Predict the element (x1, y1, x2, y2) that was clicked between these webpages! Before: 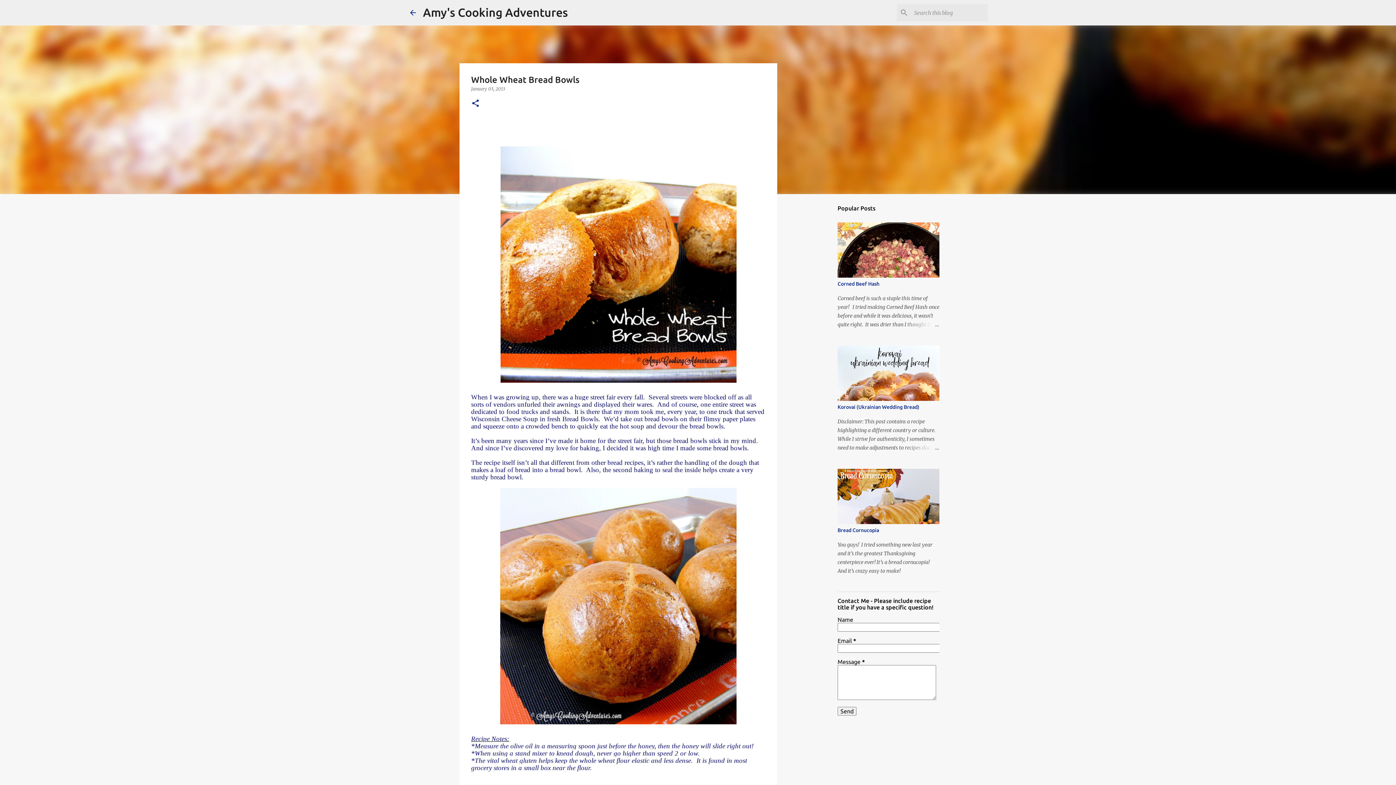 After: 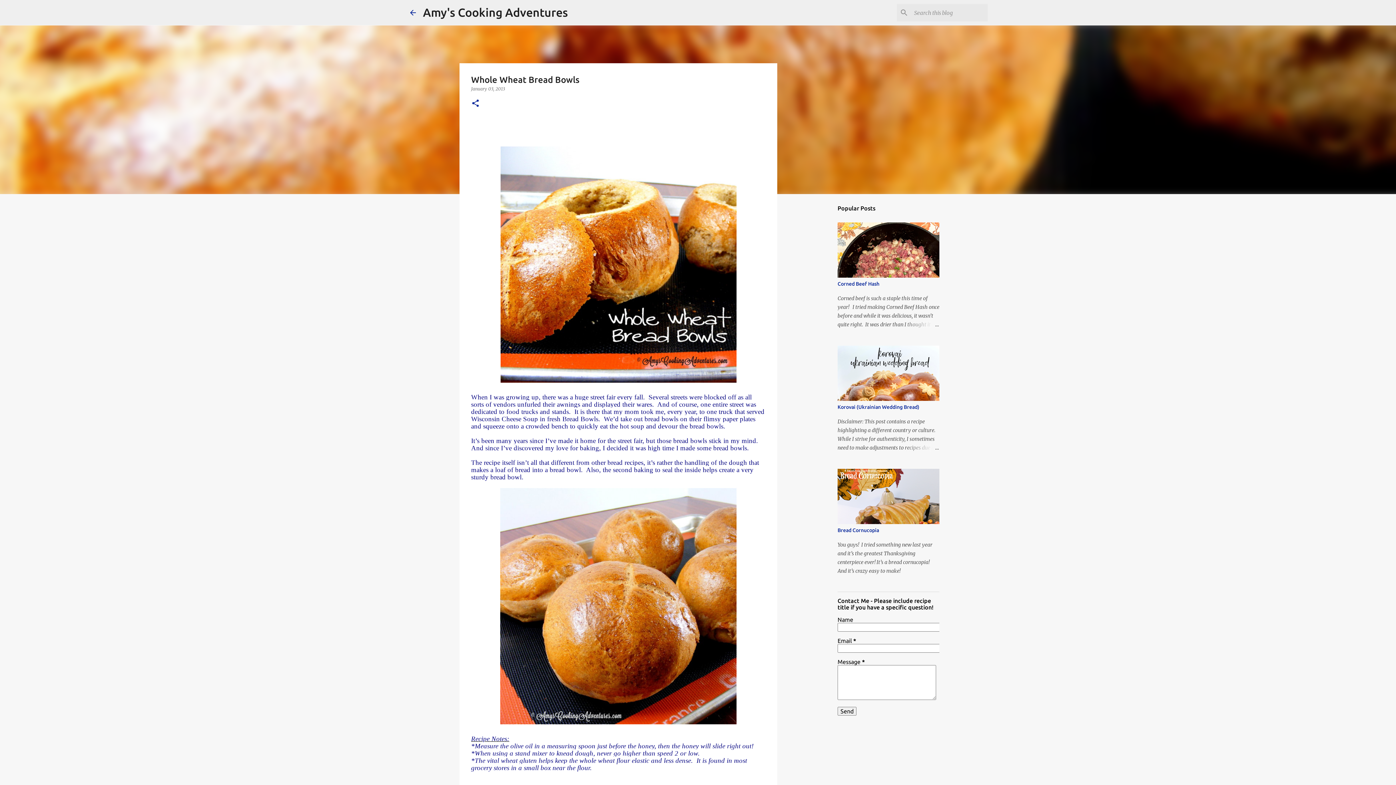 Action: bbox: (471, 86, 505, 91) label: January 03, 2013